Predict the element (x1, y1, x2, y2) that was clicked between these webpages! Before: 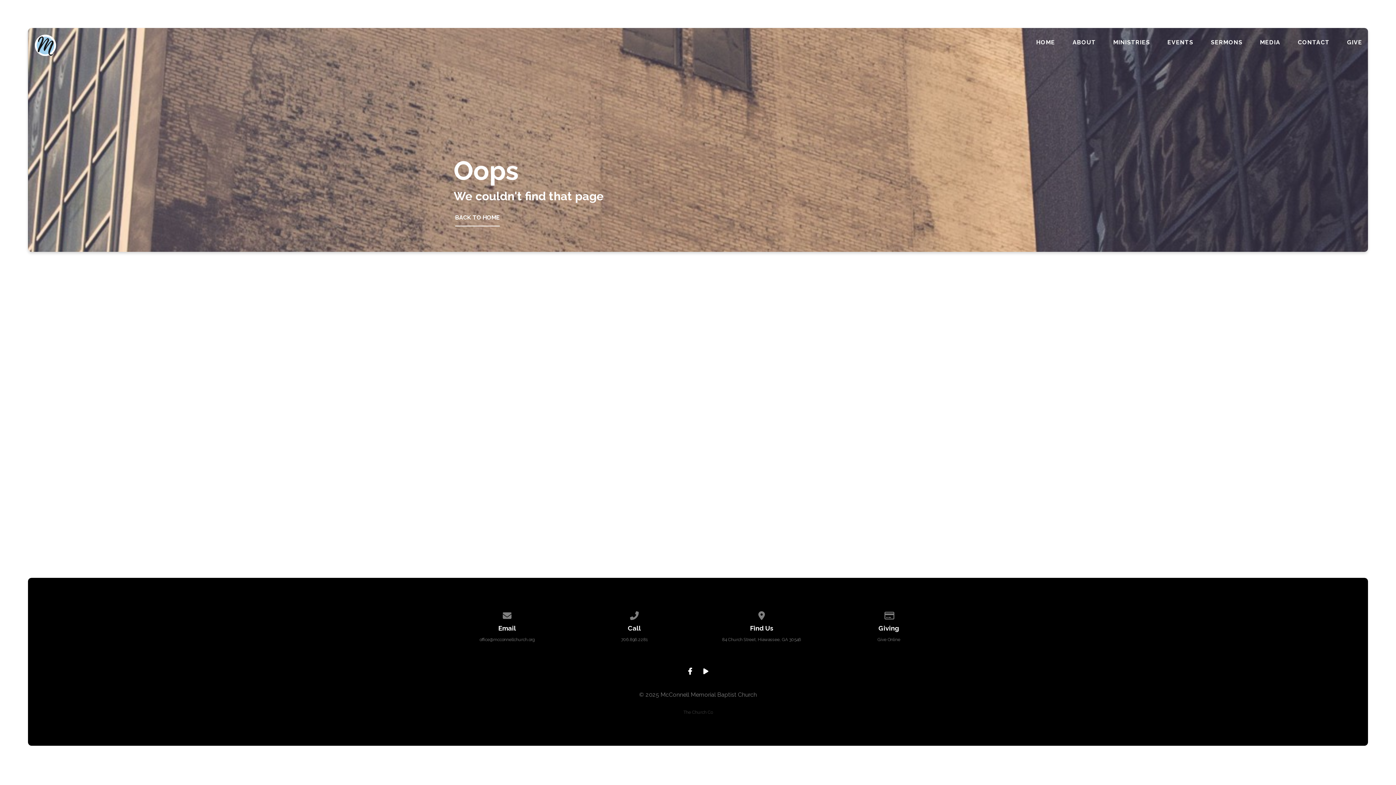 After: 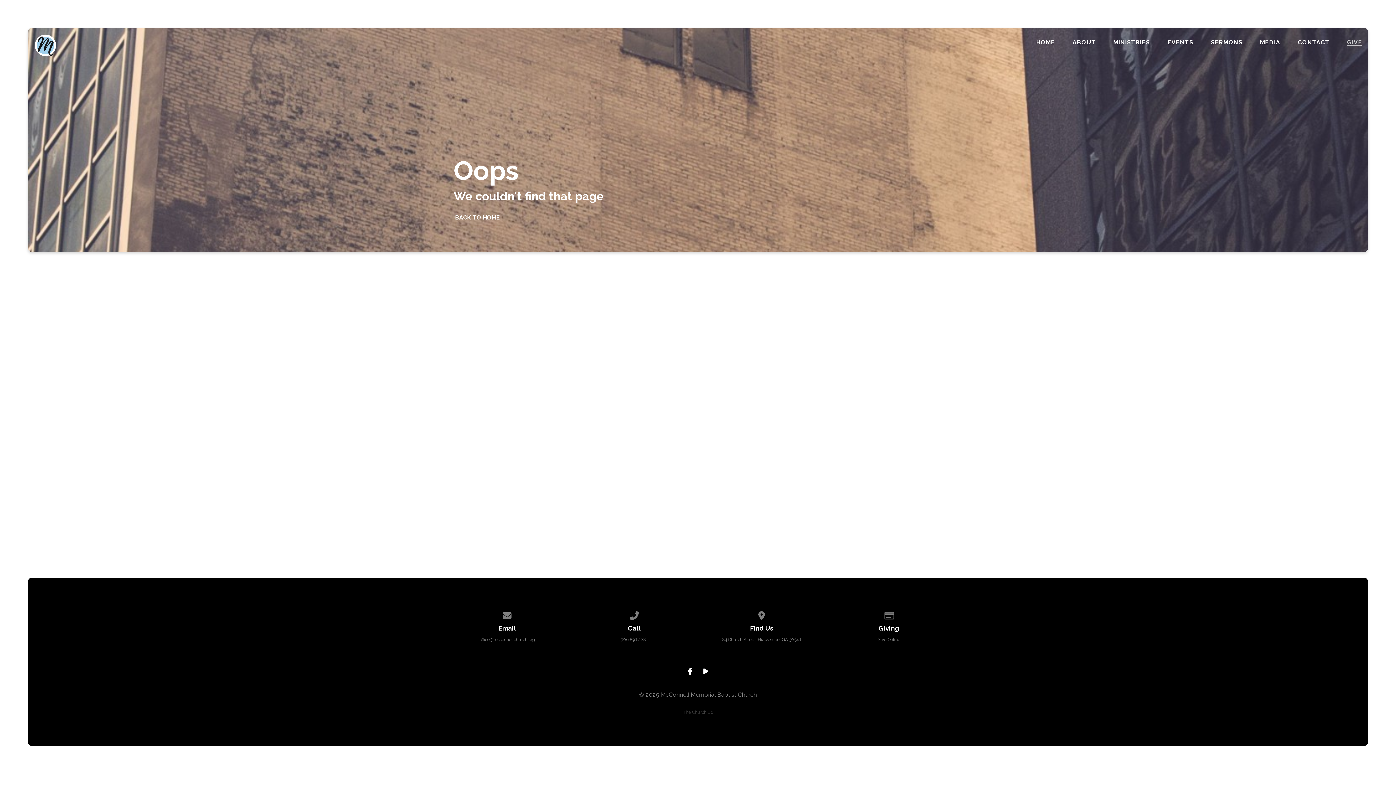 Action: bbox: (1347, 39, 1362, 45) label: GIVE